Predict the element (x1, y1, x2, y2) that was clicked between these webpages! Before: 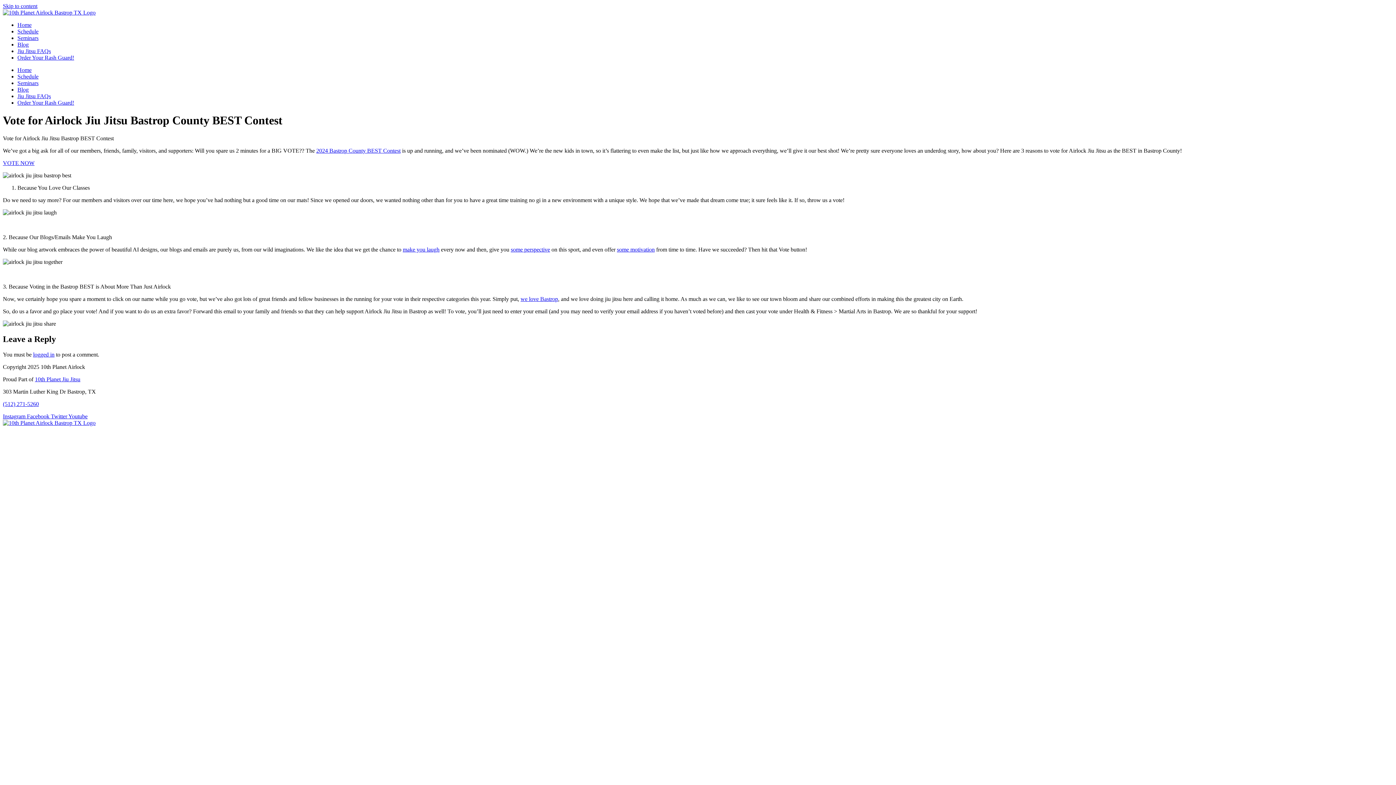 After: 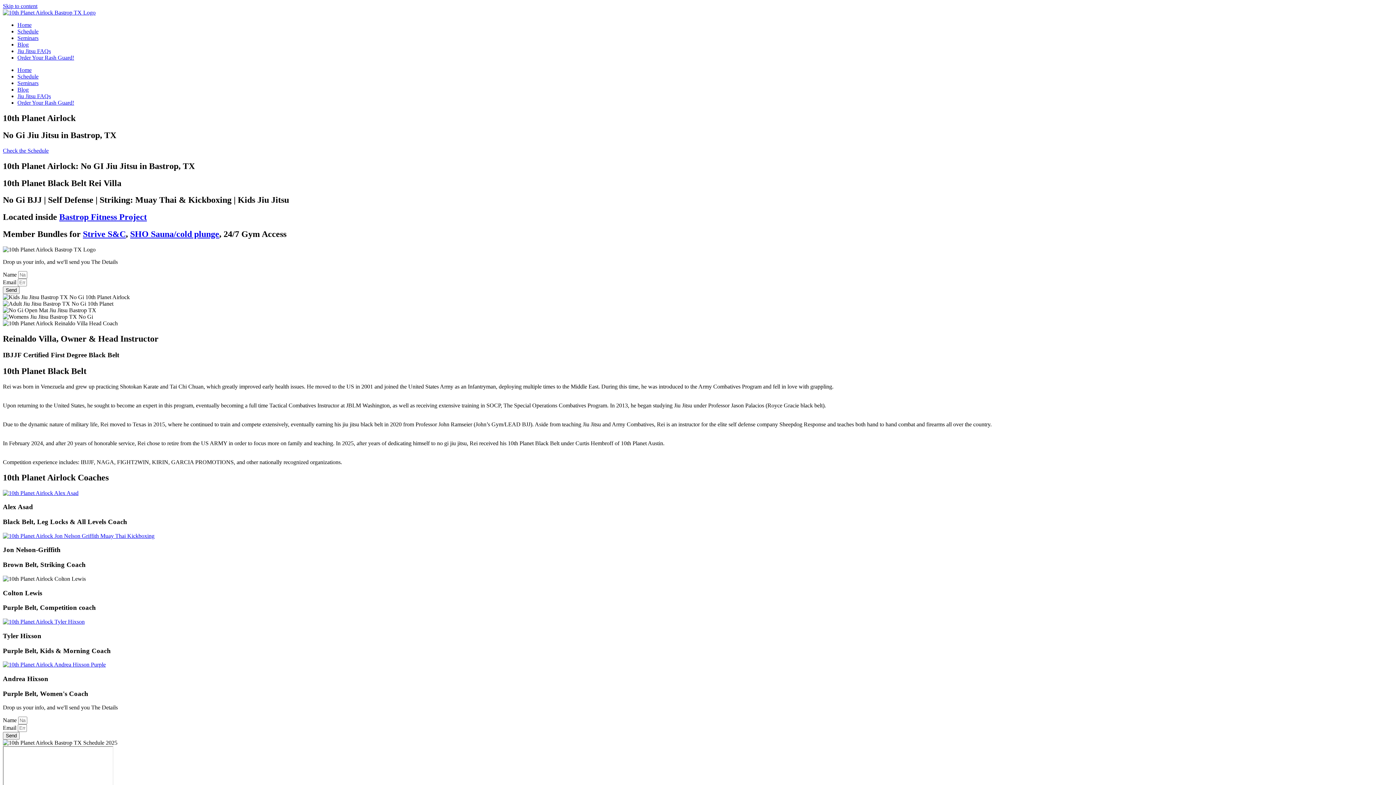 Action: bbox: (17, 66, 31, 73) label: Home